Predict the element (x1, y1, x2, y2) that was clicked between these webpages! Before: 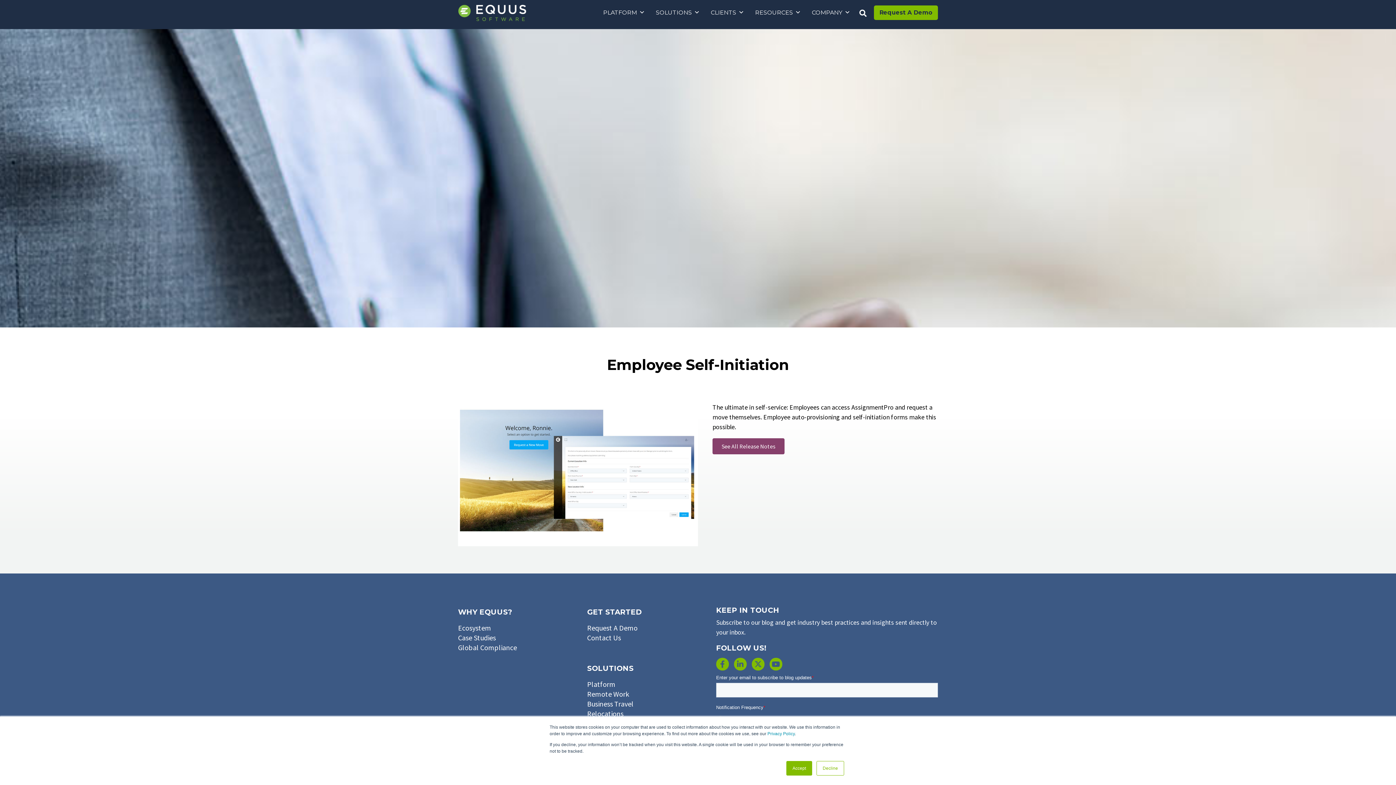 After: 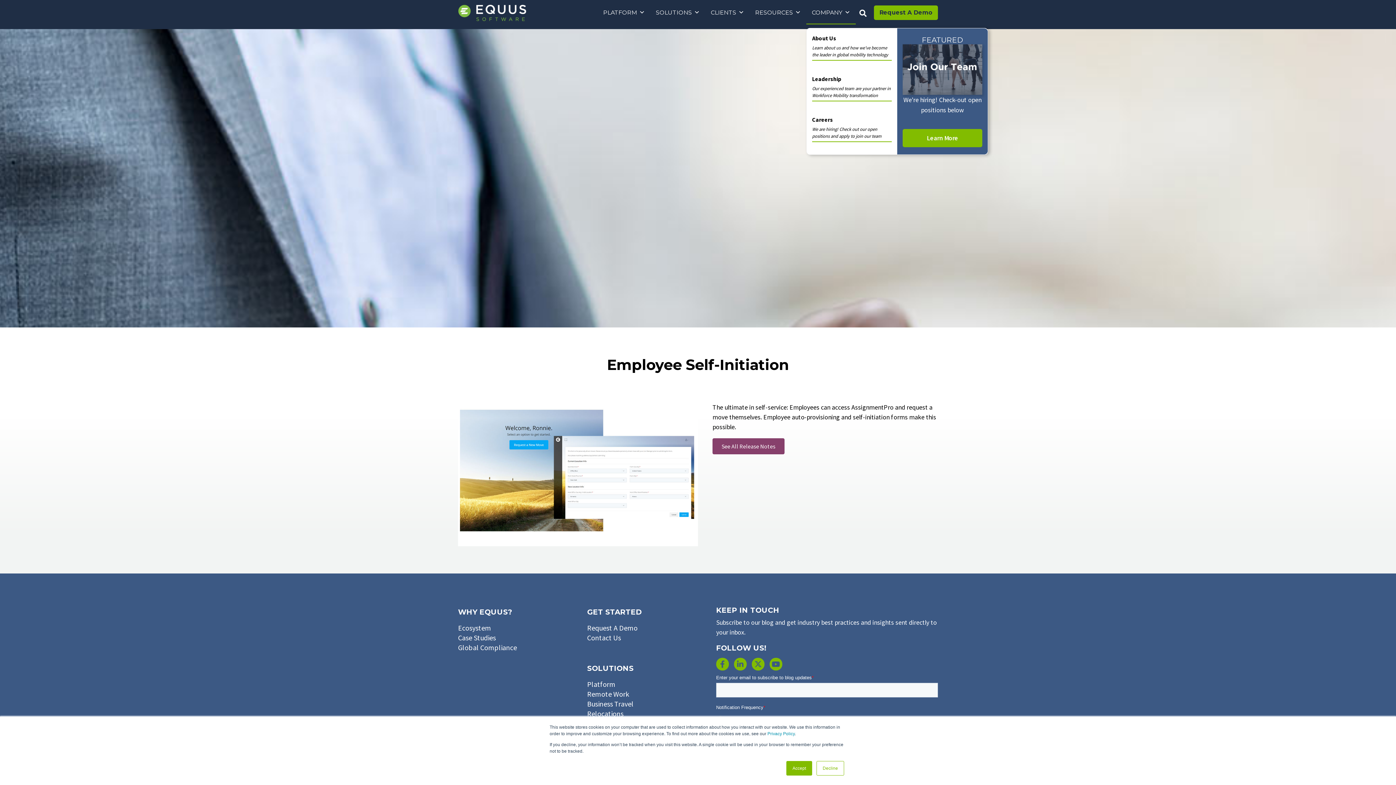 Action: bbox: (806, 0, 856, 24) label: COMPANY